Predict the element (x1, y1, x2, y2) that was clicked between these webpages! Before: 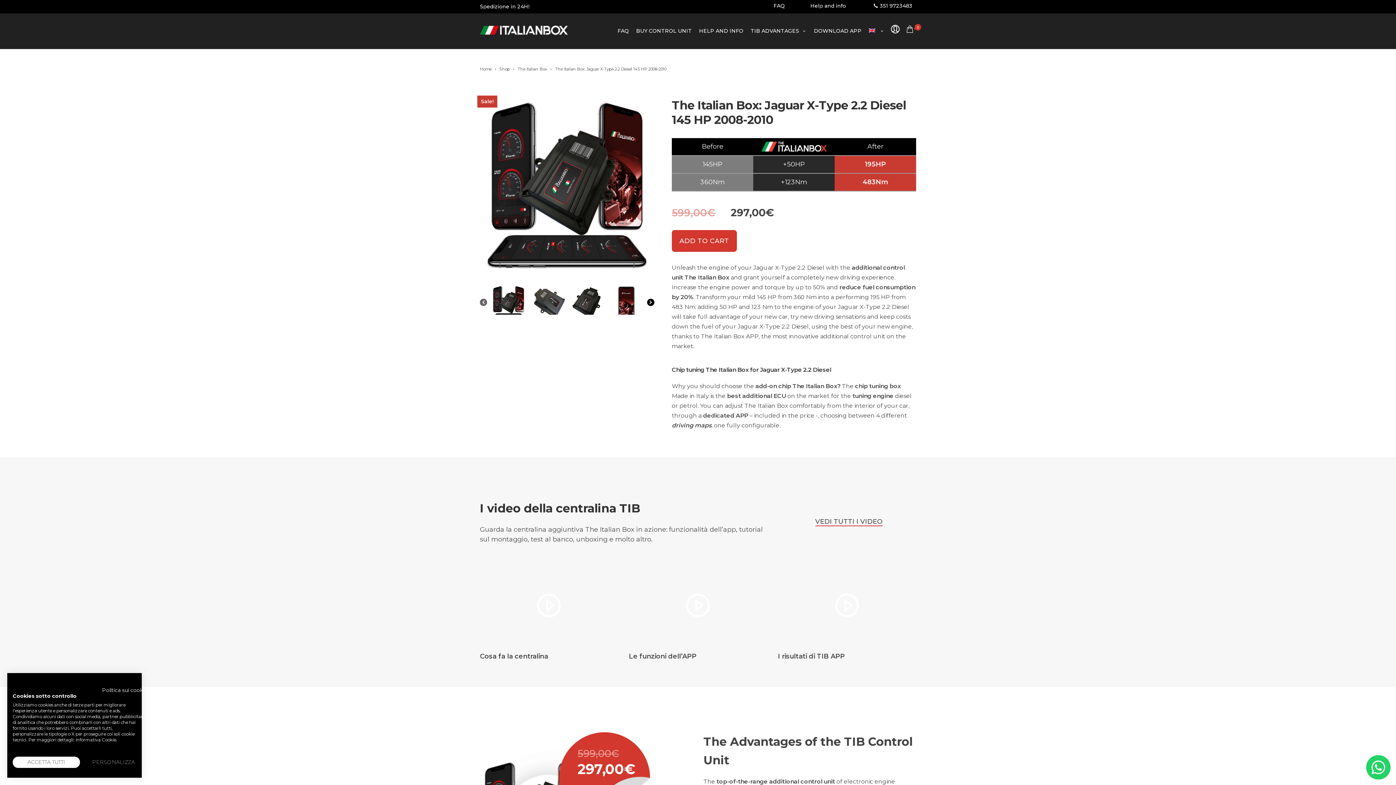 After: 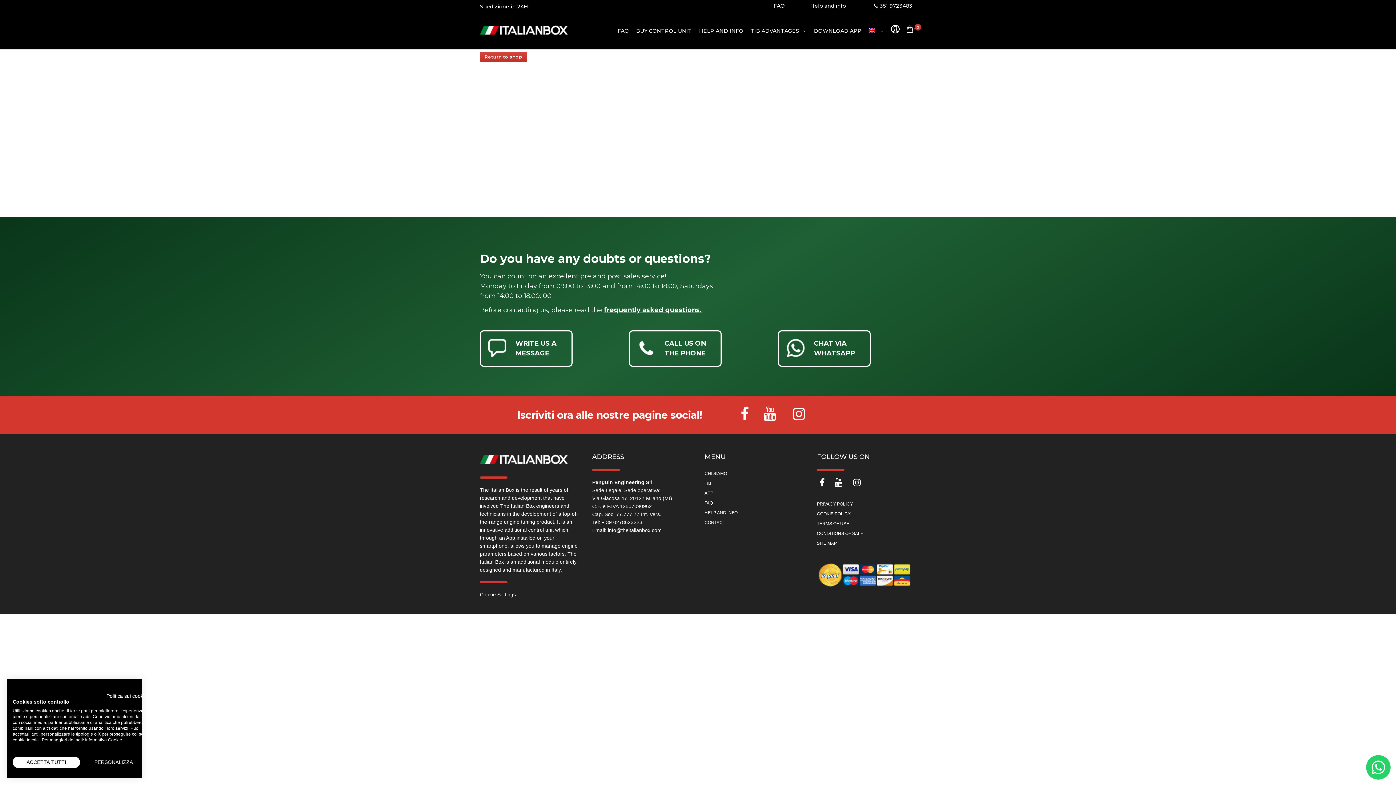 Action: label: 0 bbox: (900, 14, 916, 43)